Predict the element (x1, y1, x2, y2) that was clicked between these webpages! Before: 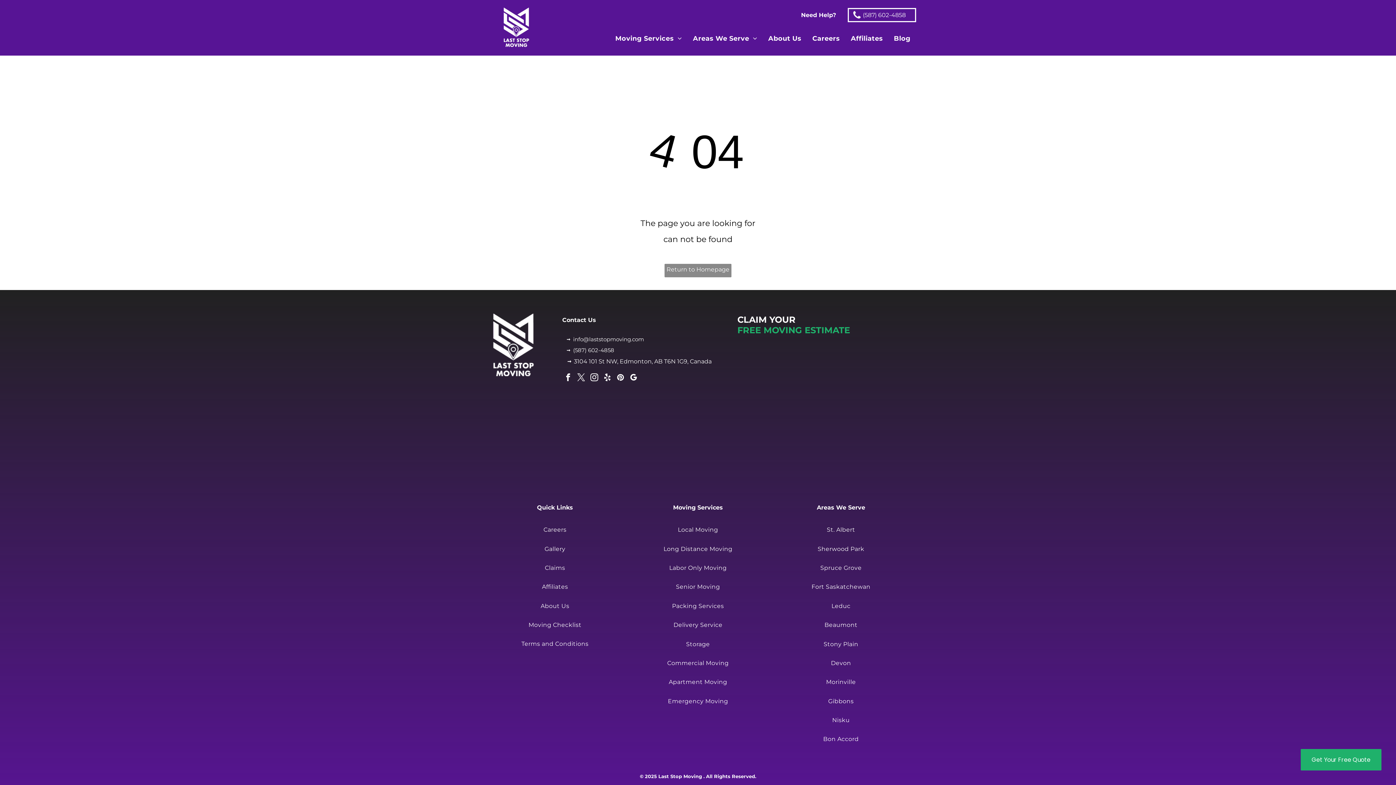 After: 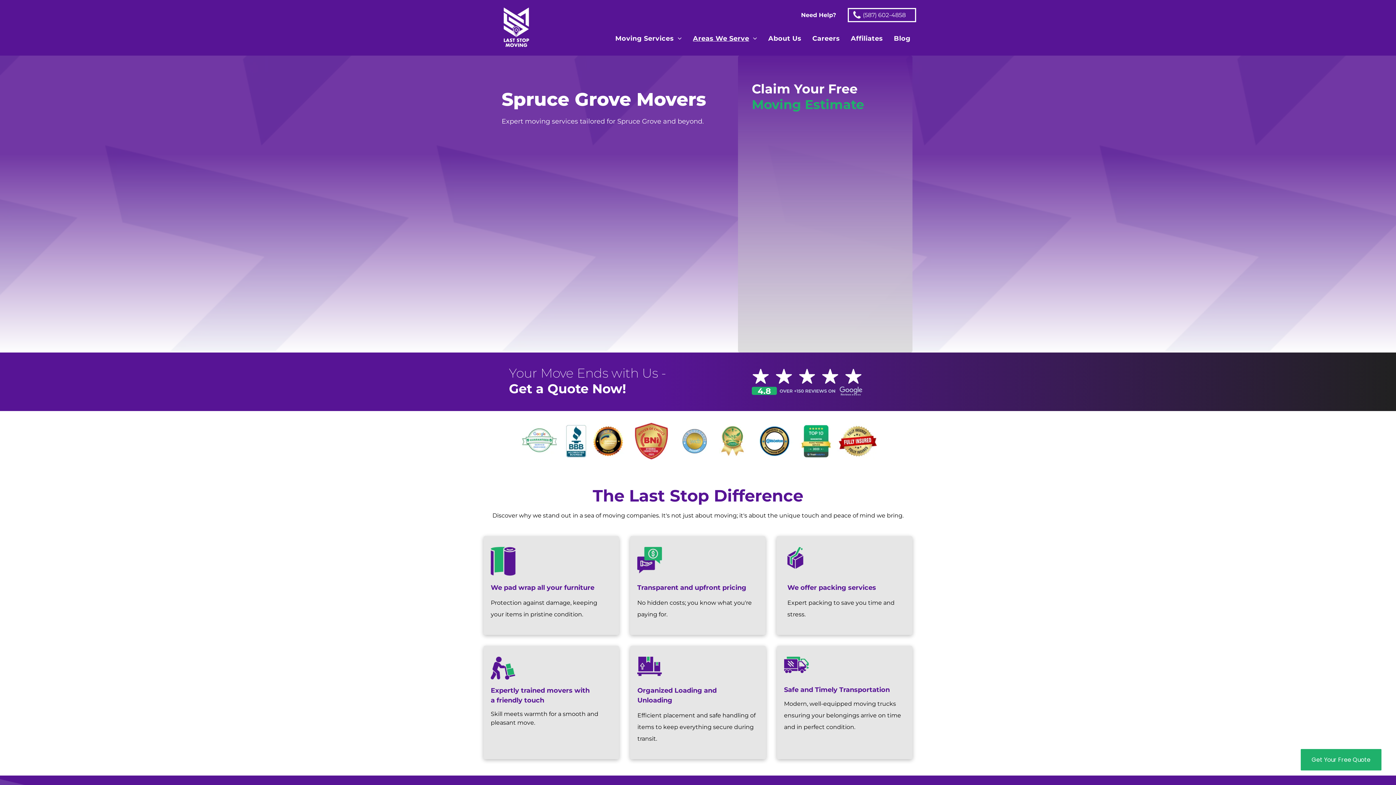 Action: bbox: (778, 558, 903, 577) label: Spruce Grove